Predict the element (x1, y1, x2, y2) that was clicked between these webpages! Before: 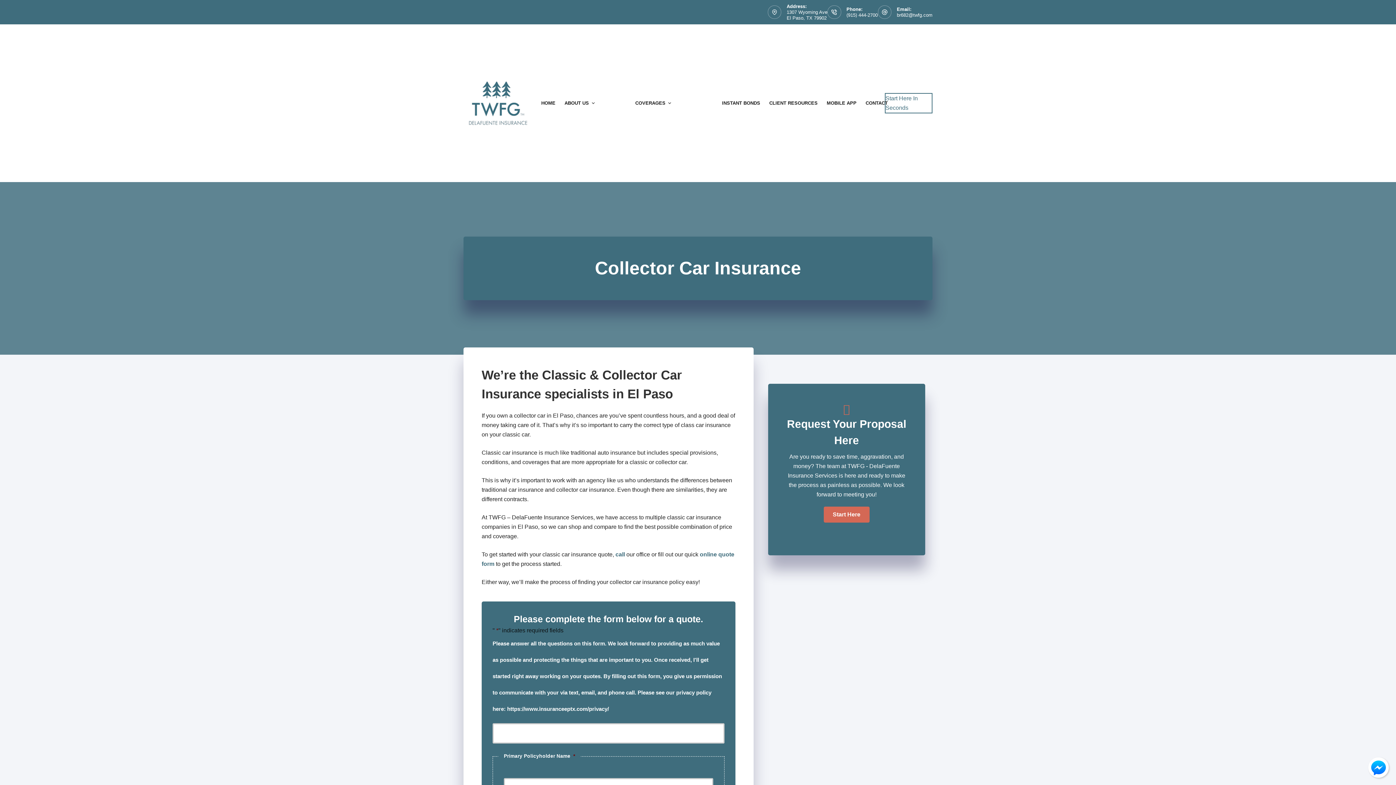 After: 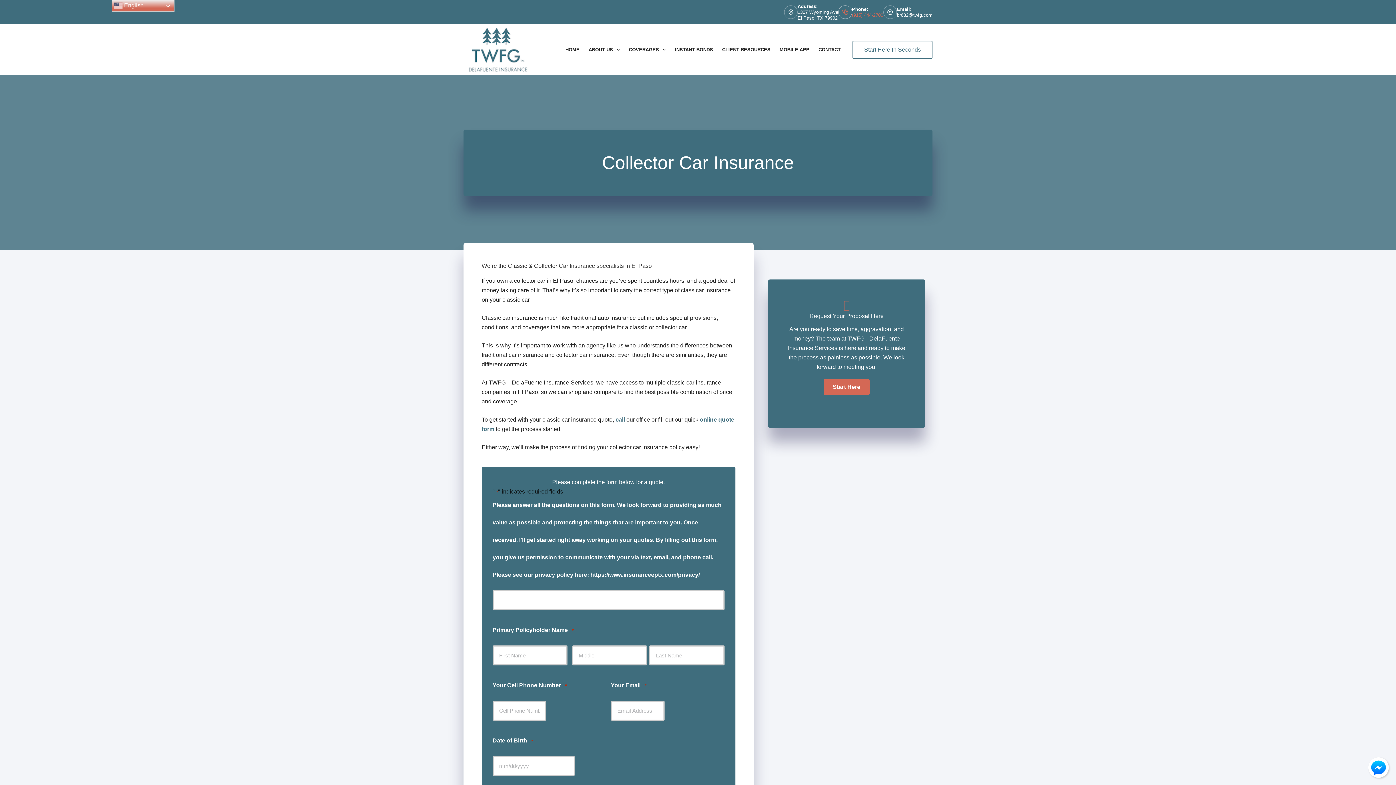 Action: label: (915) 444-2700 bbox: (846, 12, 878, 17)